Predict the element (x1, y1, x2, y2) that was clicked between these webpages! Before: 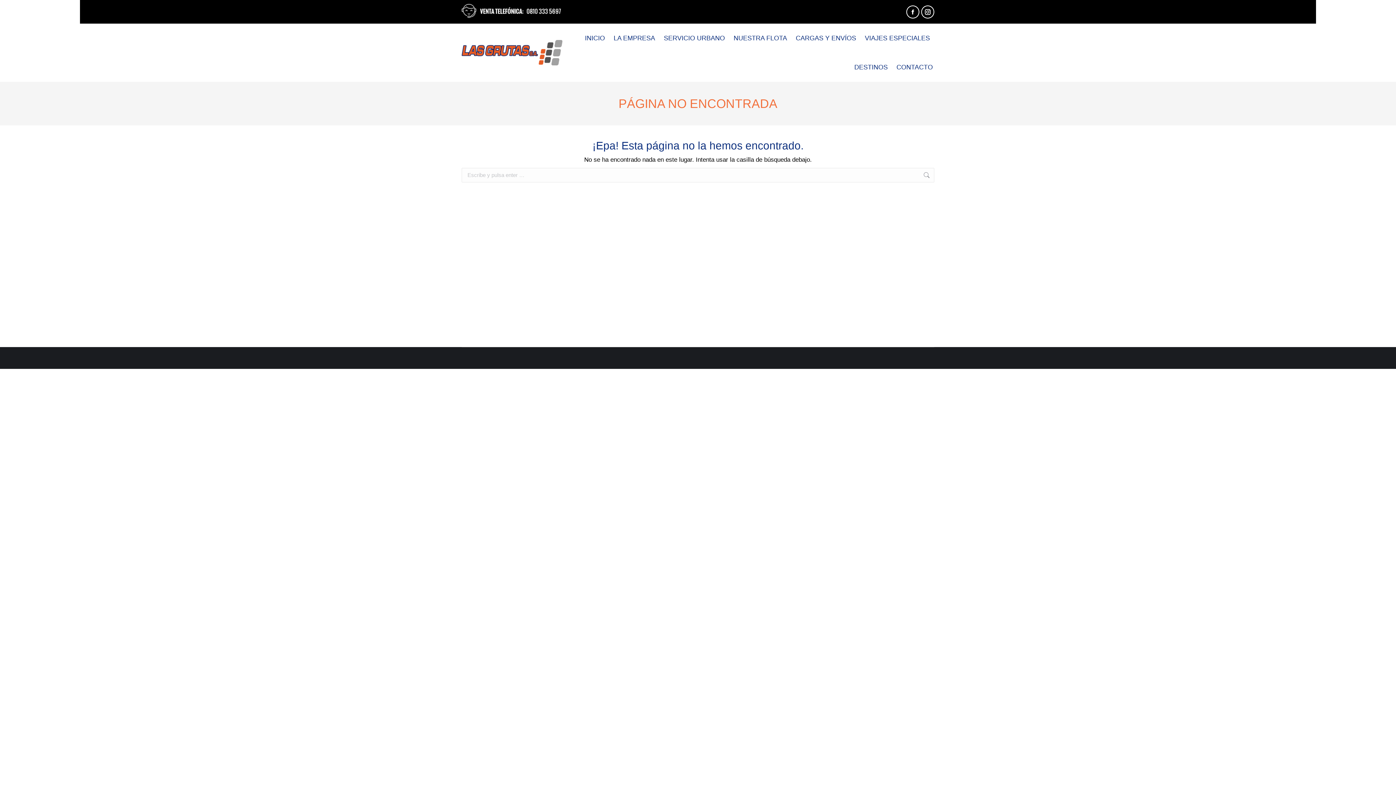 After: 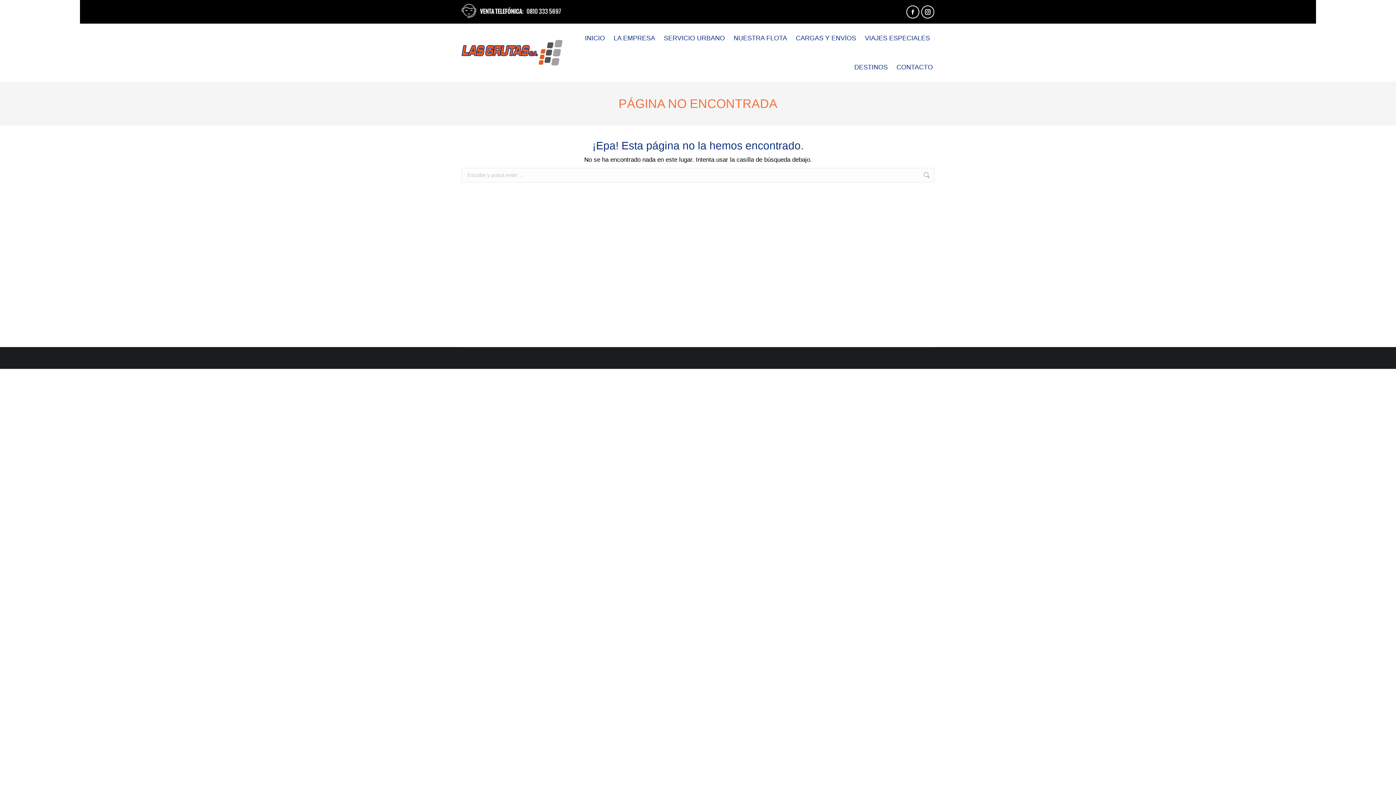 Action: bbox: (923, 168, 930, 182)